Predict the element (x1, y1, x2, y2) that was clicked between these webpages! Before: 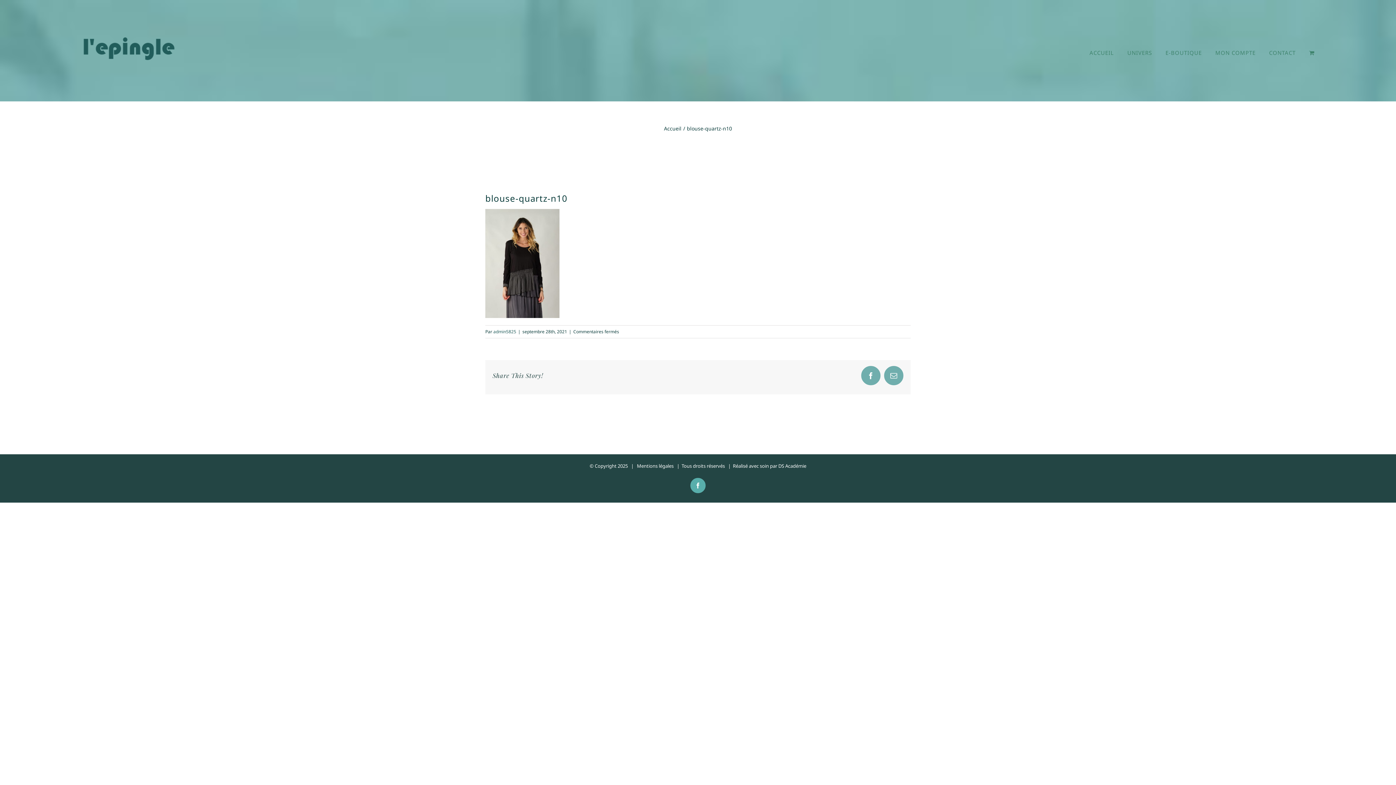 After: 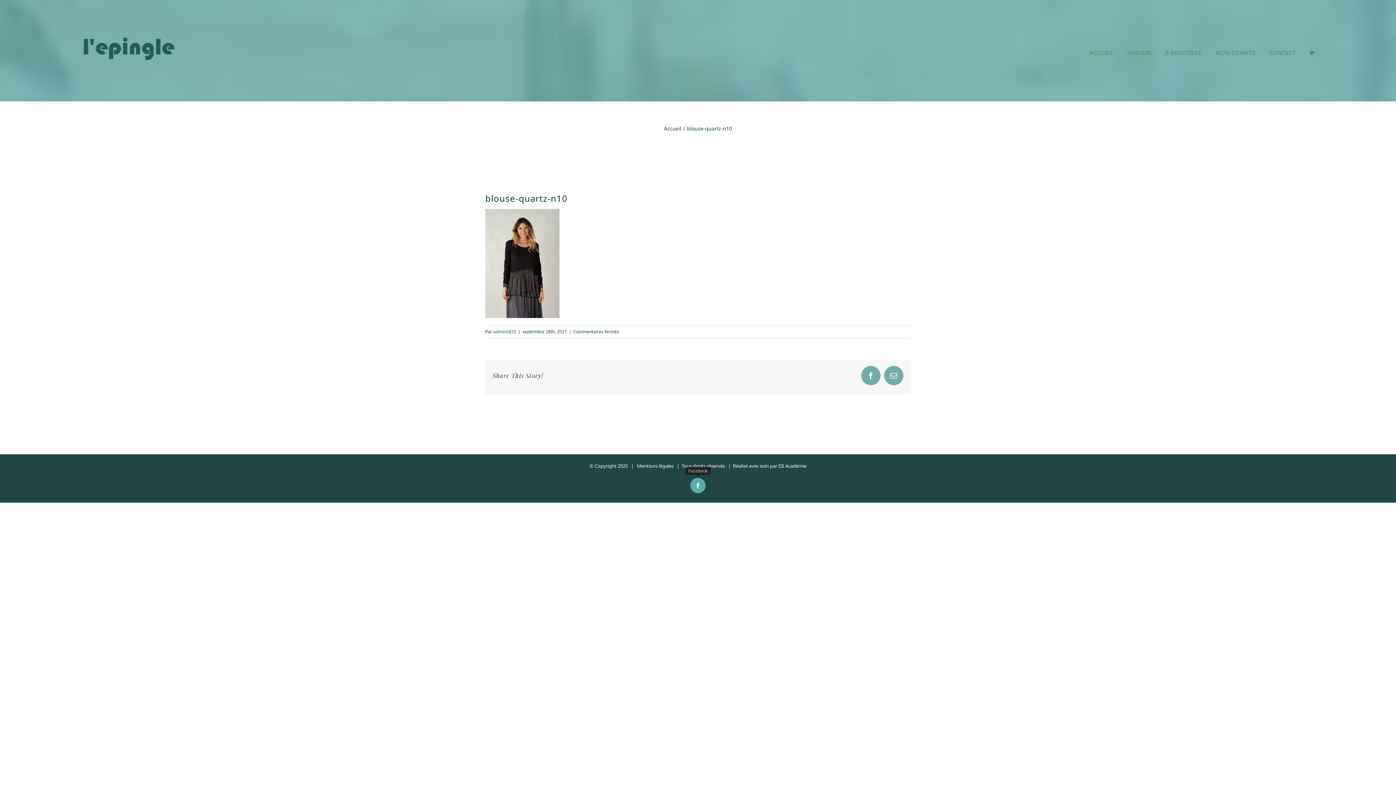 Action: bbox: (690, 478, 705, 493) label: Facebook